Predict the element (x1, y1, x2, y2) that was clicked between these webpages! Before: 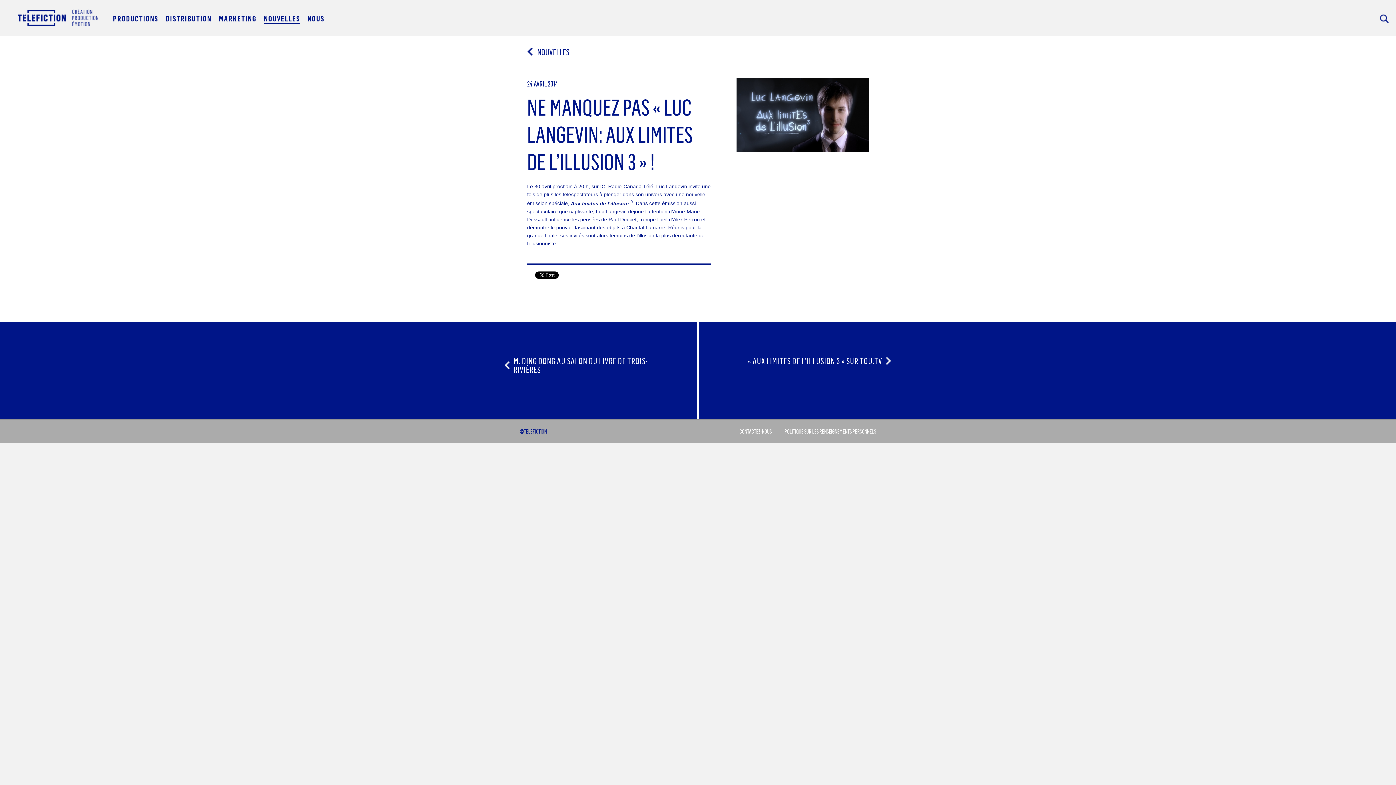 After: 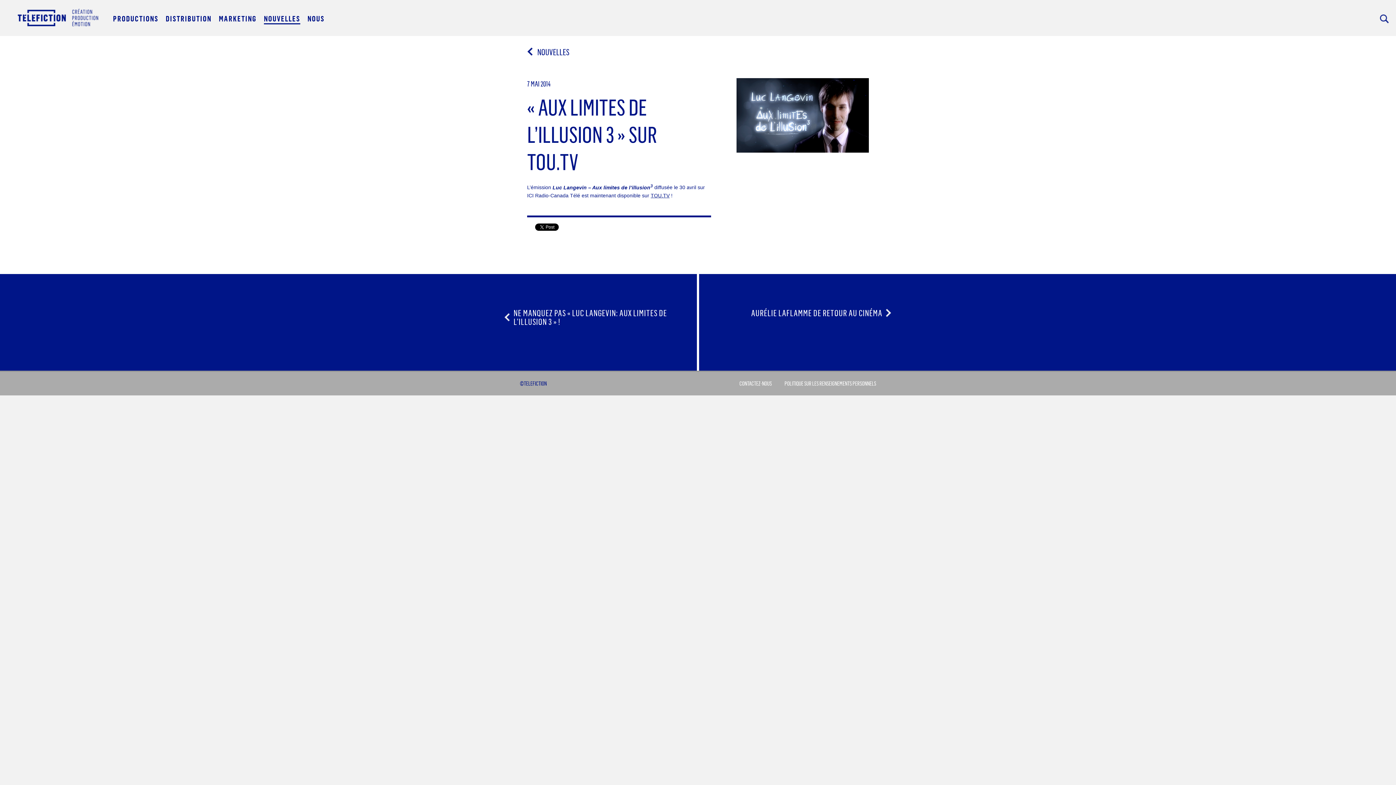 Action: bbox: (723, 356, 891, 365) label: « AUX LIMITES DE L’ILLUSION 3 » SUR TOU.TV